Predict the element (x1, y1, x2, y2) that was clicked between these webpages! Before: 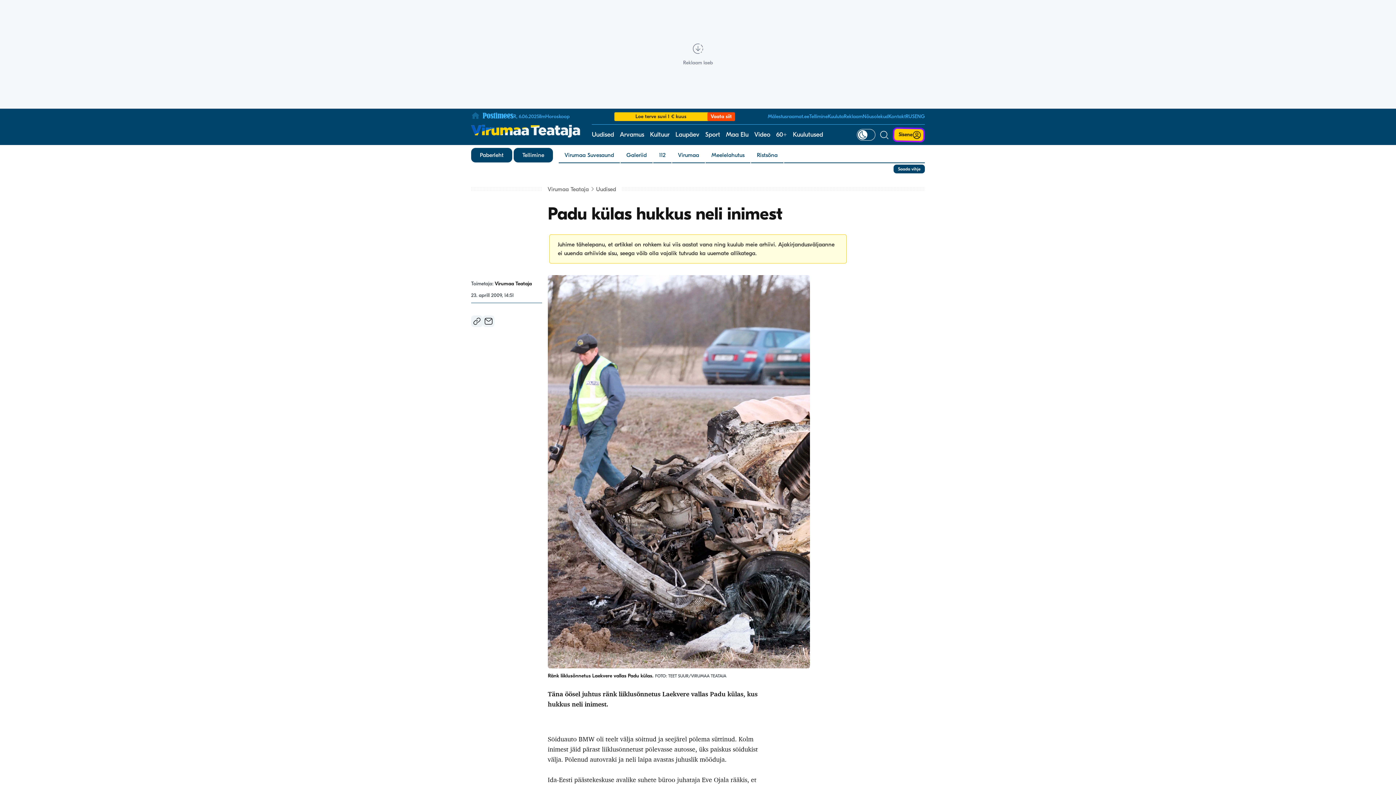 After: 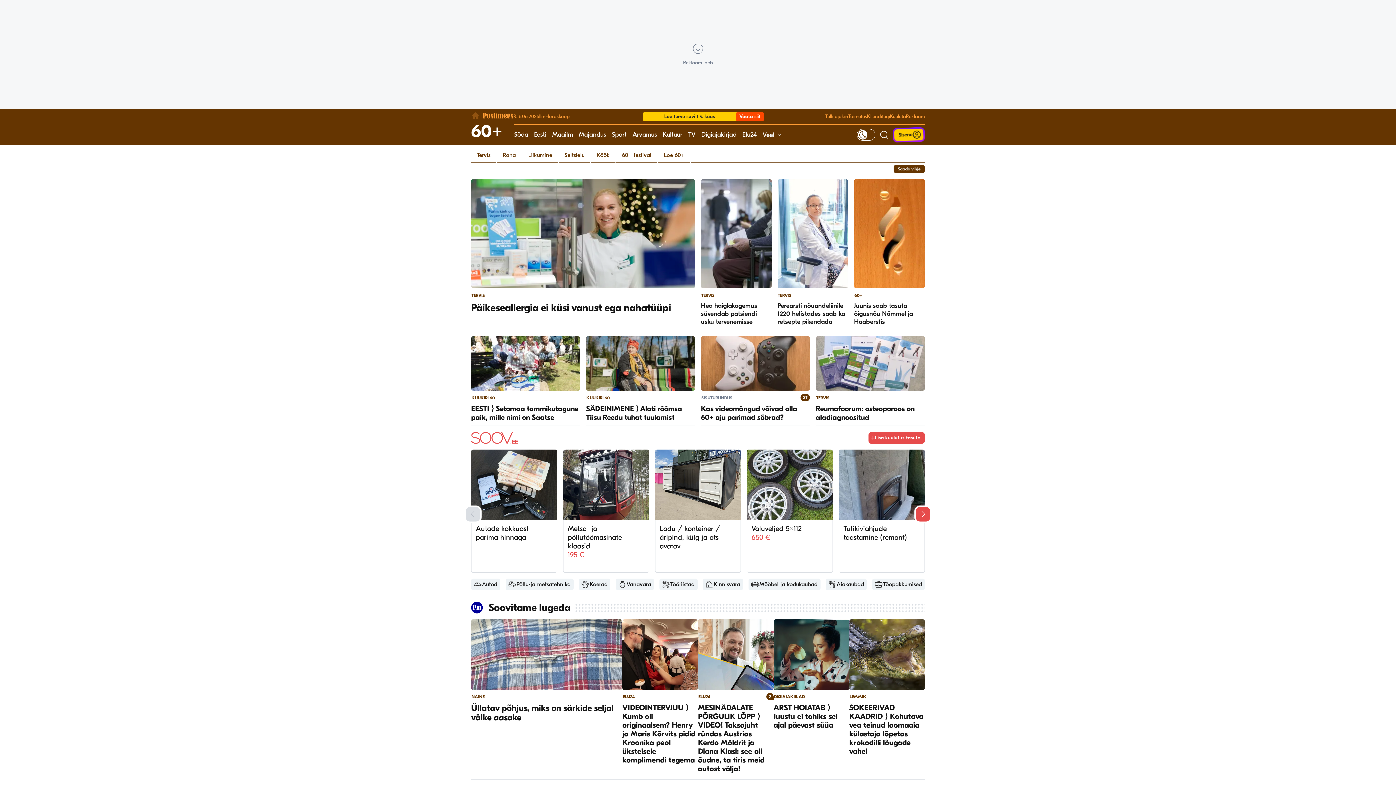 Action: label: 60+ bbox: (776, 124, 787, 145)